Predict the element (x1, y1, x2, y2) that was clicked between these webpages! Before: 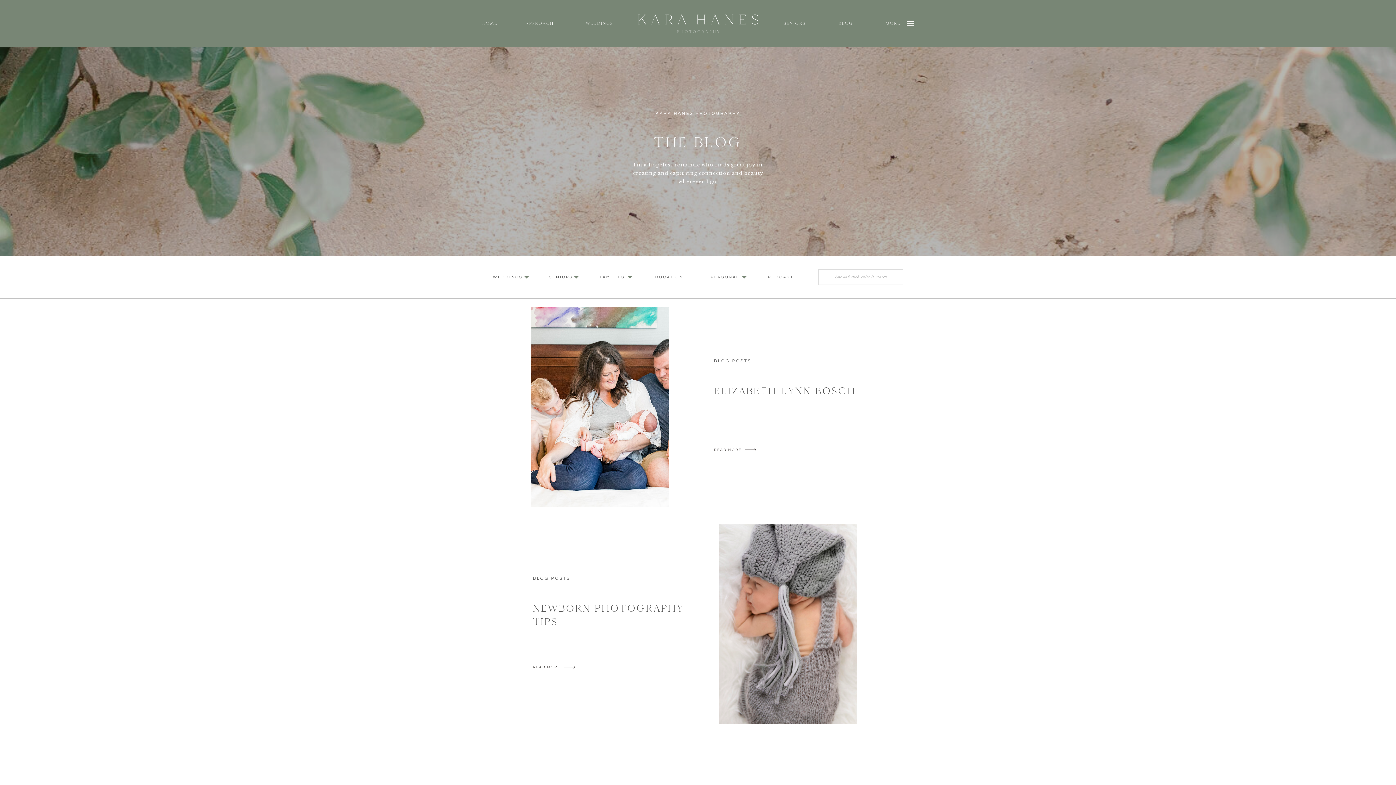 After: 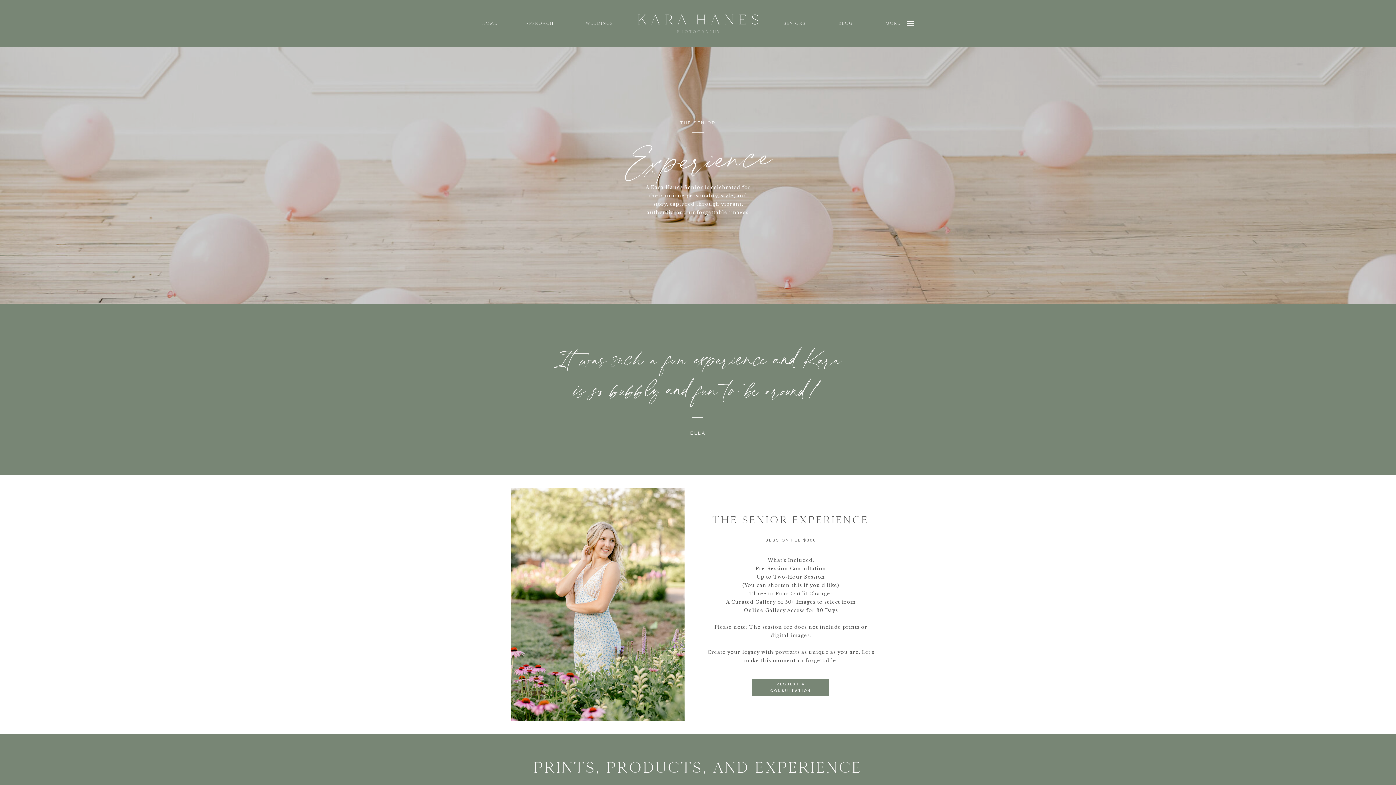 Action: label: SENIORS bbox: (779, 20, 810, 27)